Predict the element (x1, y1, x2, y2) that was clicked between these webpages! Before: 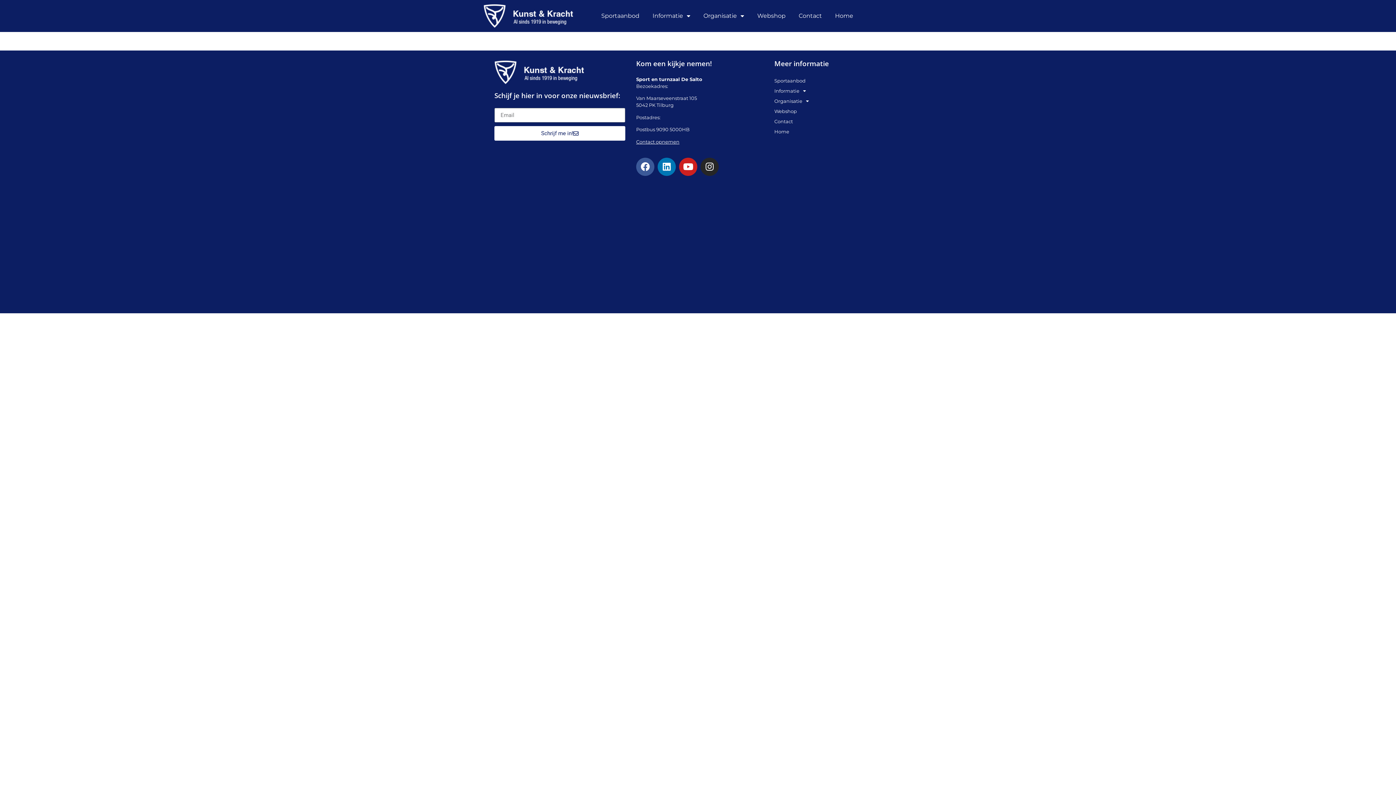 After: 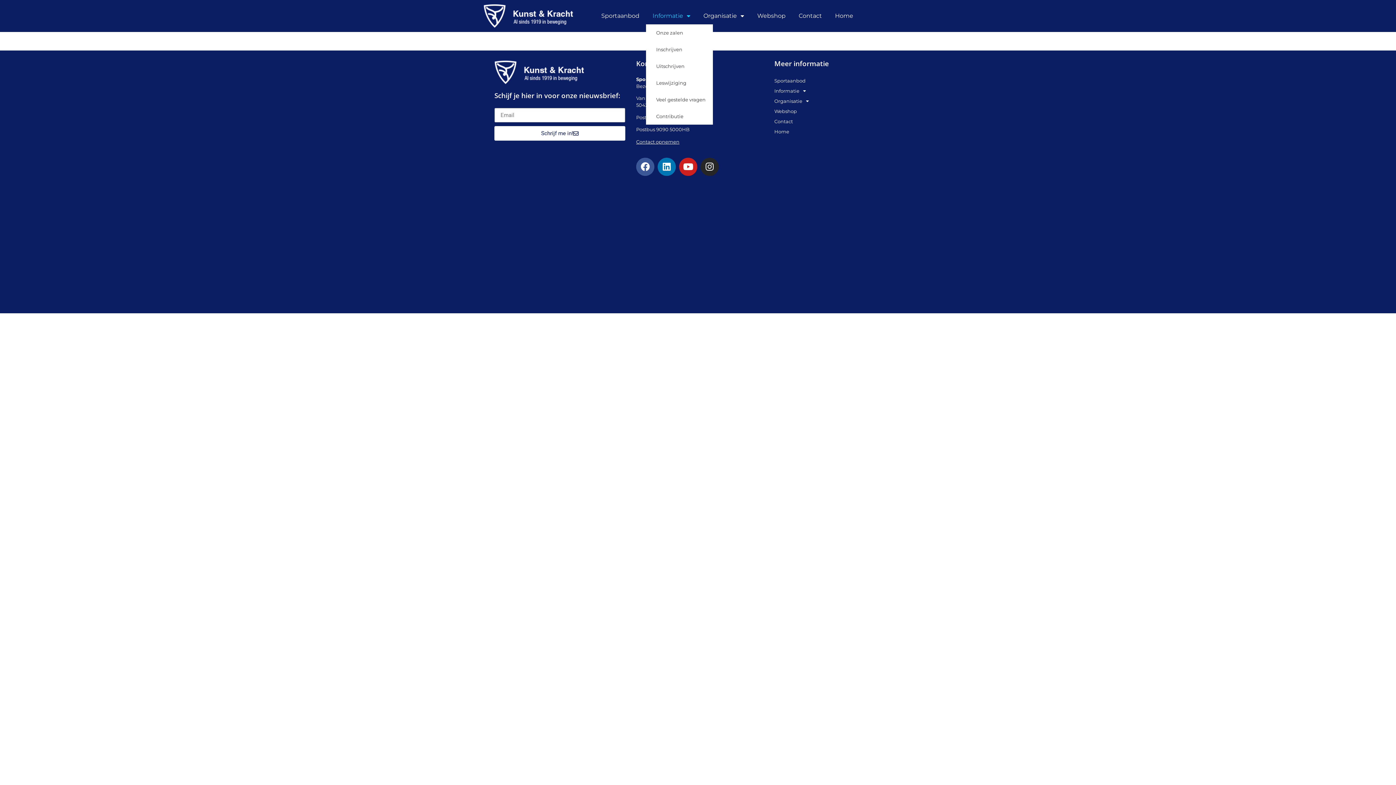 Action: bbox: (646, 7, 697, 24) label: Informatie